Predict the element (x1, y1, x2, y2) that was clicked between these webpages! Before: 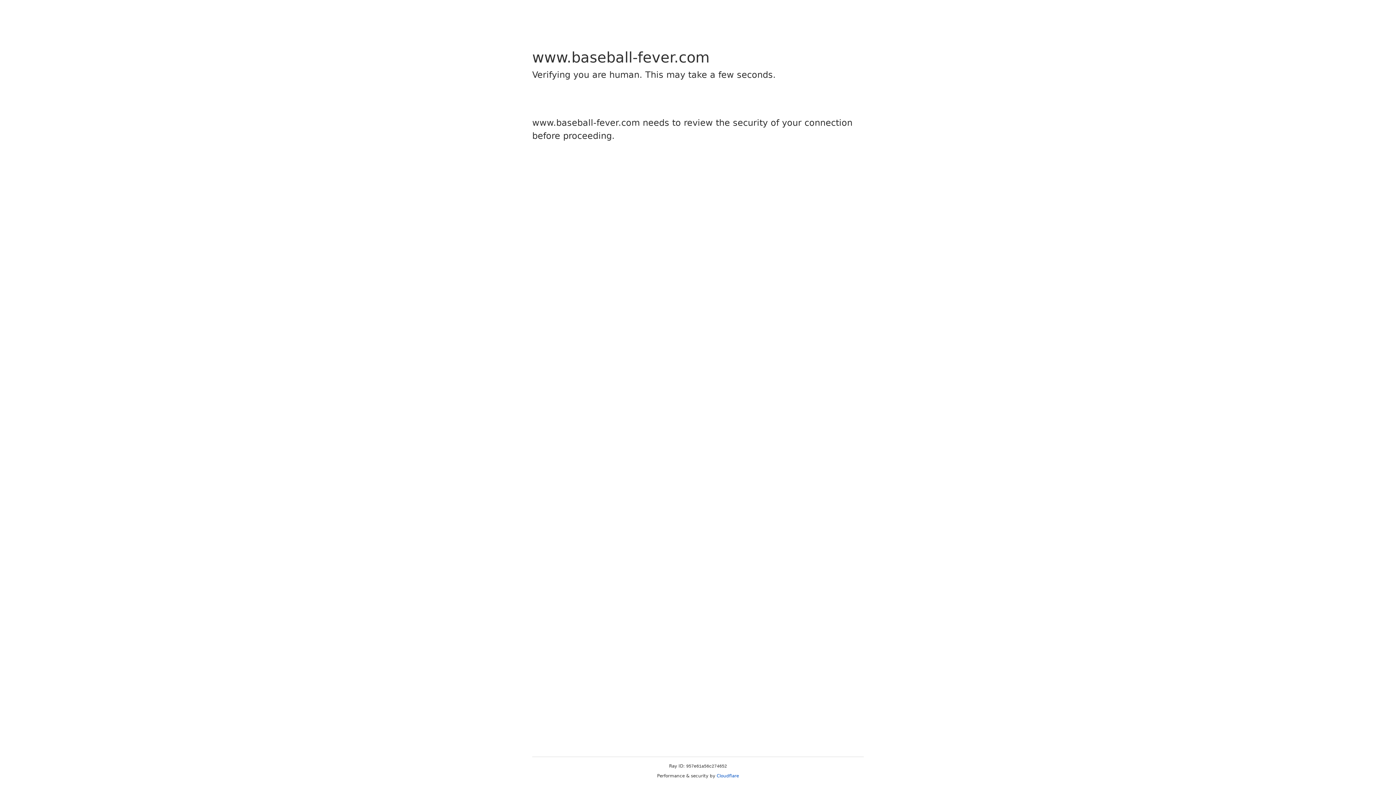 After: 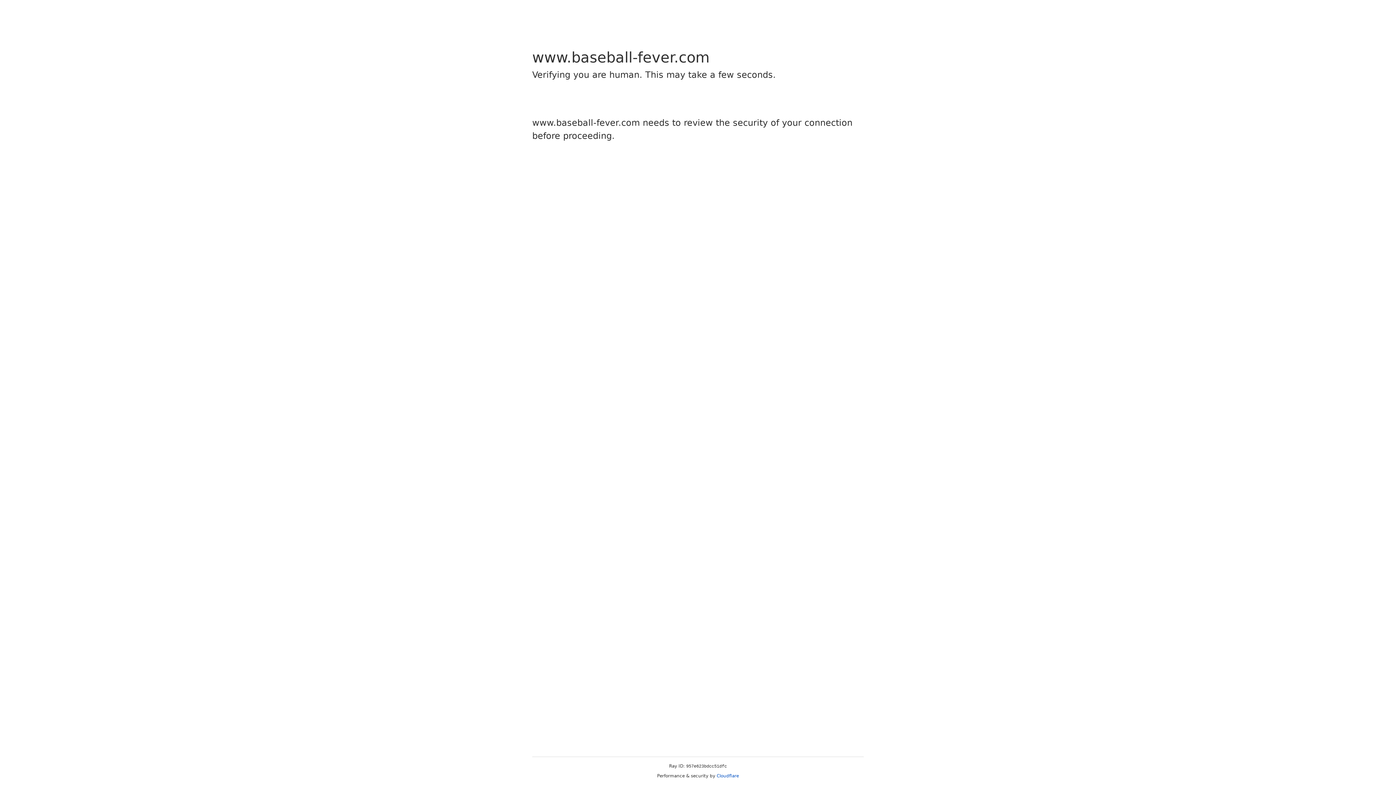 Action: label: Cloudflare bbox: (716, 773, 739, 778)